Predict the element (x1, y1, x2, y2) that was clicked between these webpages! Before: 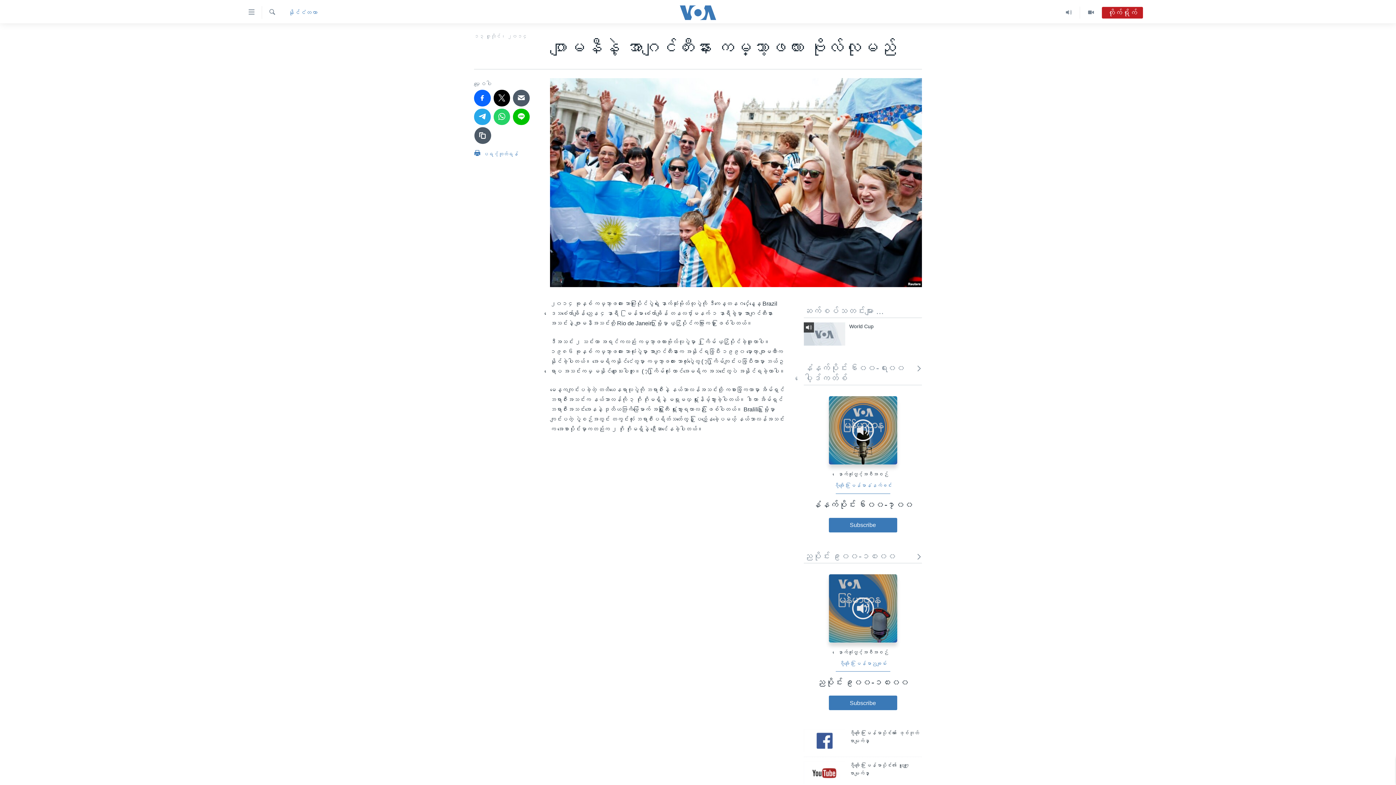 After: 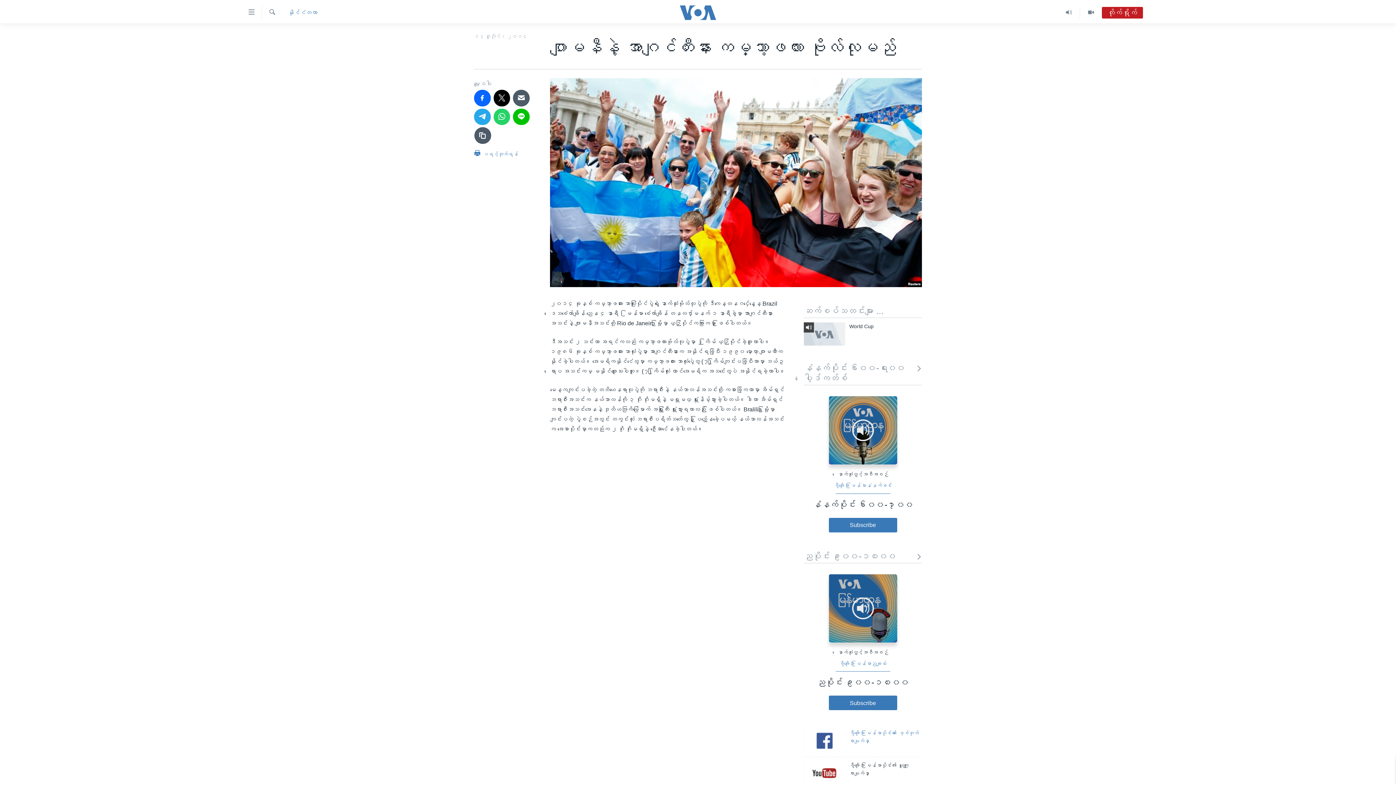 Action: label: ဗွီအိုအေ မြန်မာပိုင်း၏ ဖေ့စ်ဘုတ်စာမျက်နှာ bbox: (849, 729, 922, 749)